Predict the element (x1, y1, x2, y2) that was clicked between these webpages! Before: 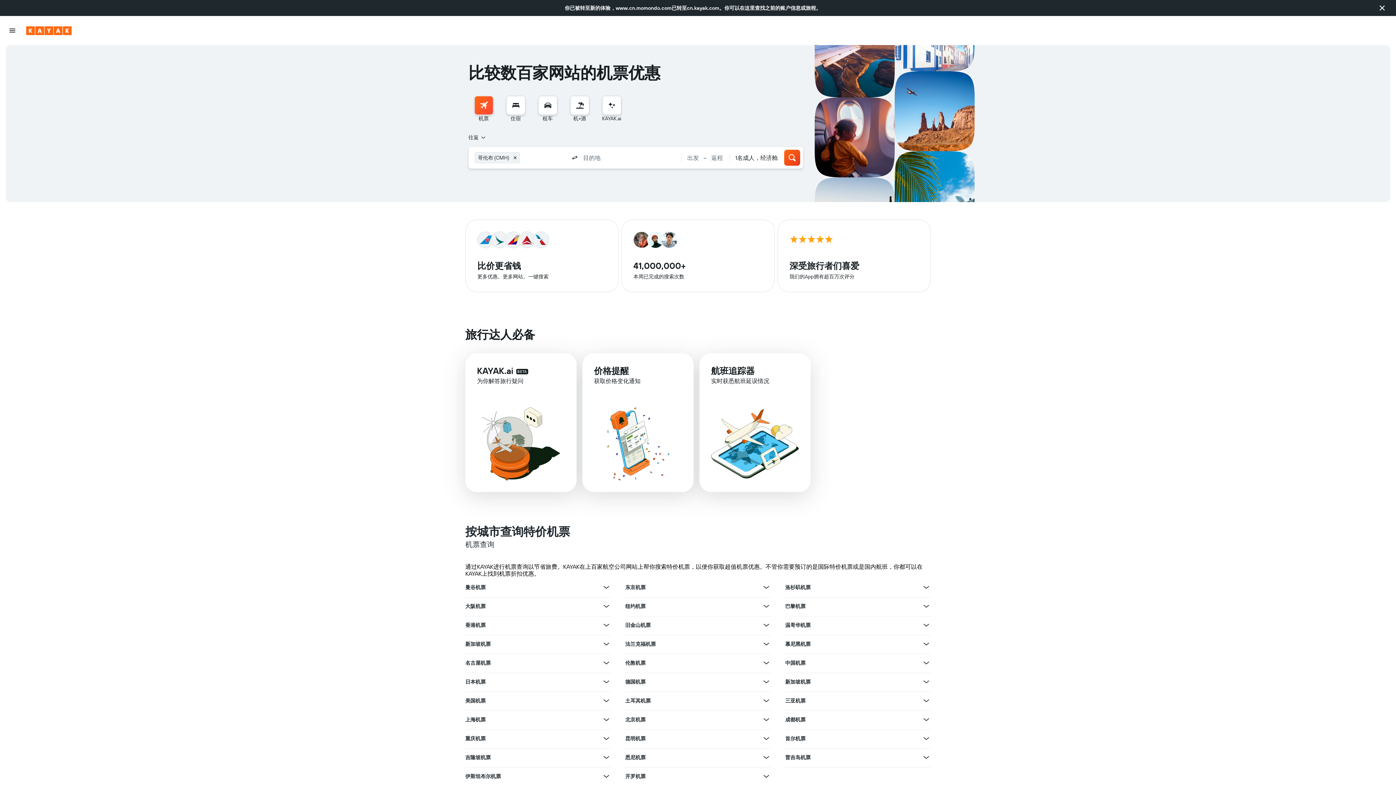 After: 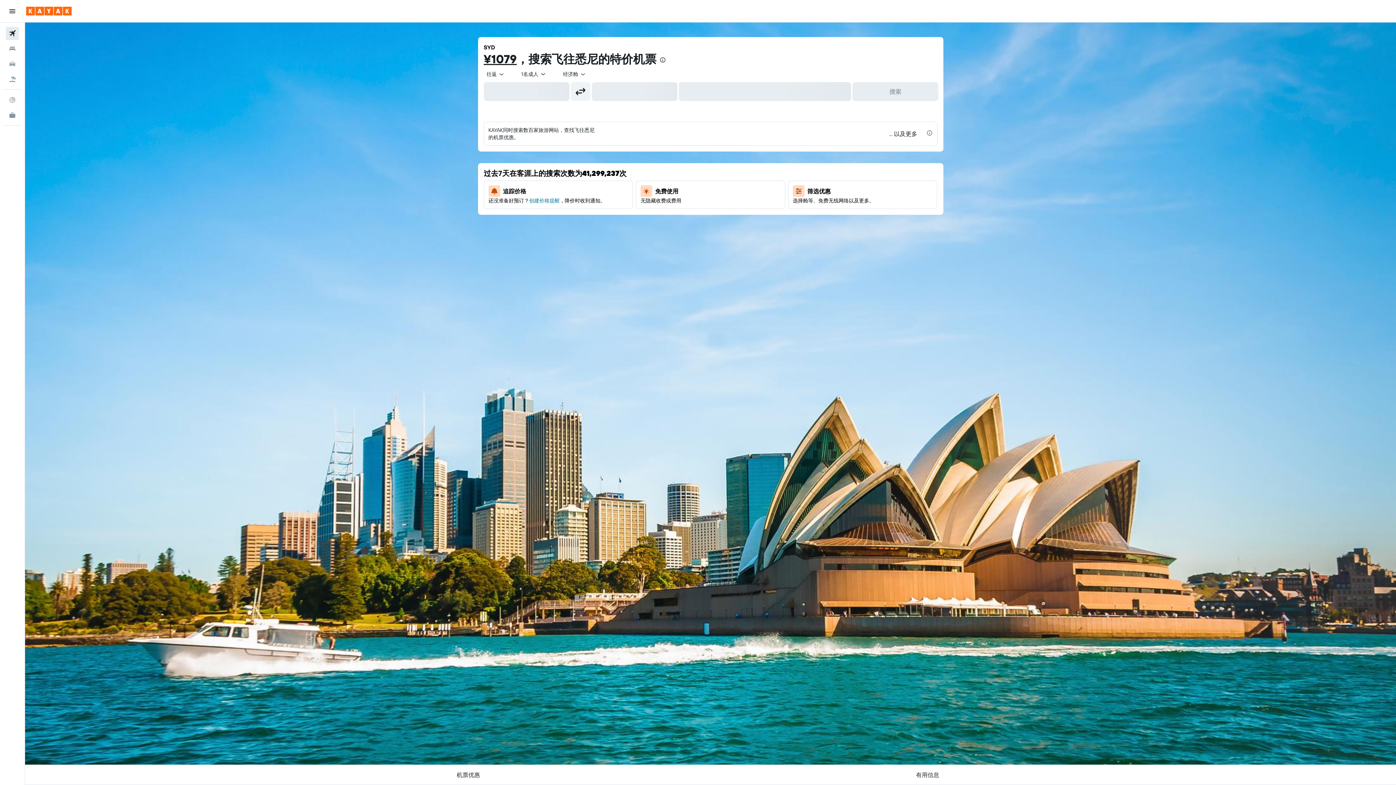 Action: label: 悉尼机票 bbox: (625, 754, 645, 761)